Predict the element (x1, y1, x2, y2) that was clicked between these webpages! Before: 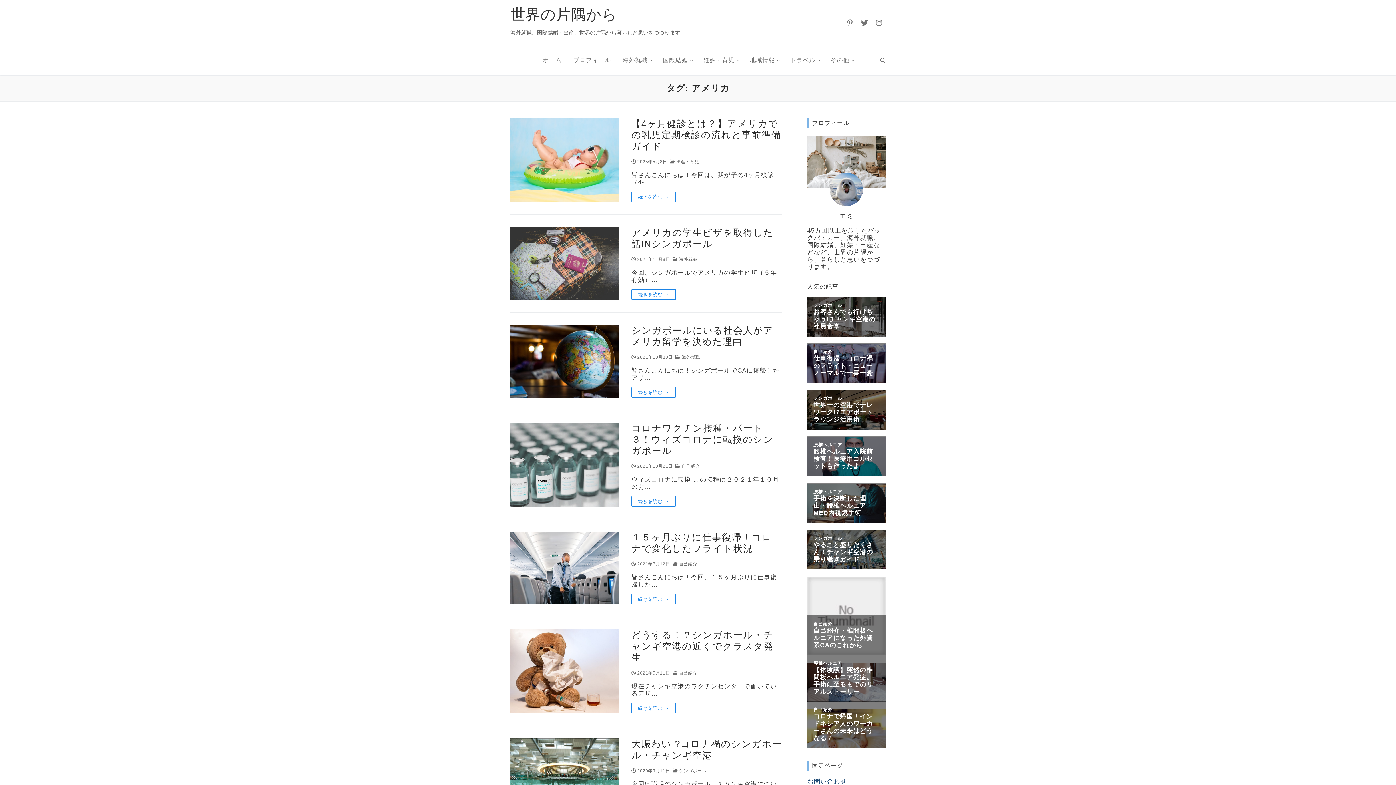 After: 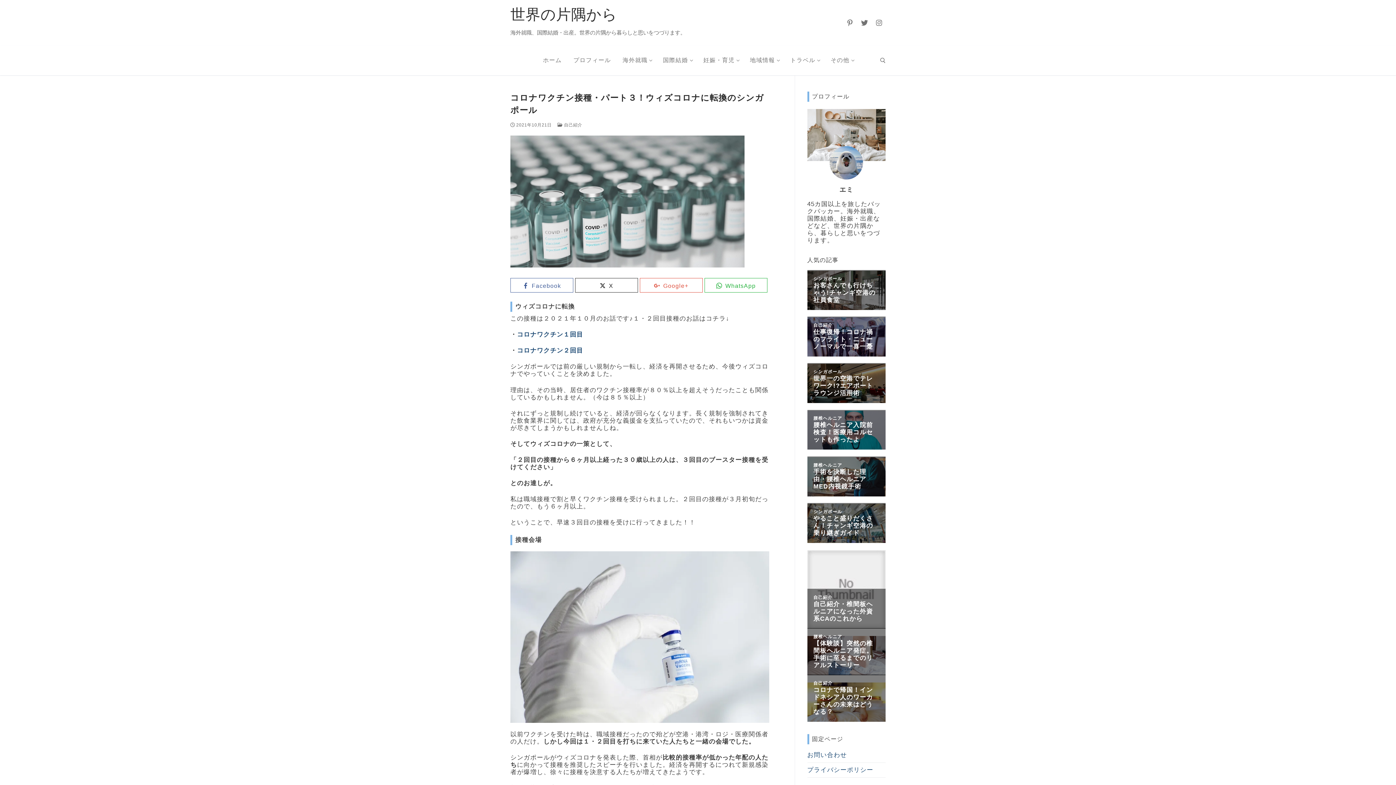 Action: label: コロナワクチン接種・パート３！ウィズコロナに転換のシンガポール bbox: (631, 422, 782, 456)